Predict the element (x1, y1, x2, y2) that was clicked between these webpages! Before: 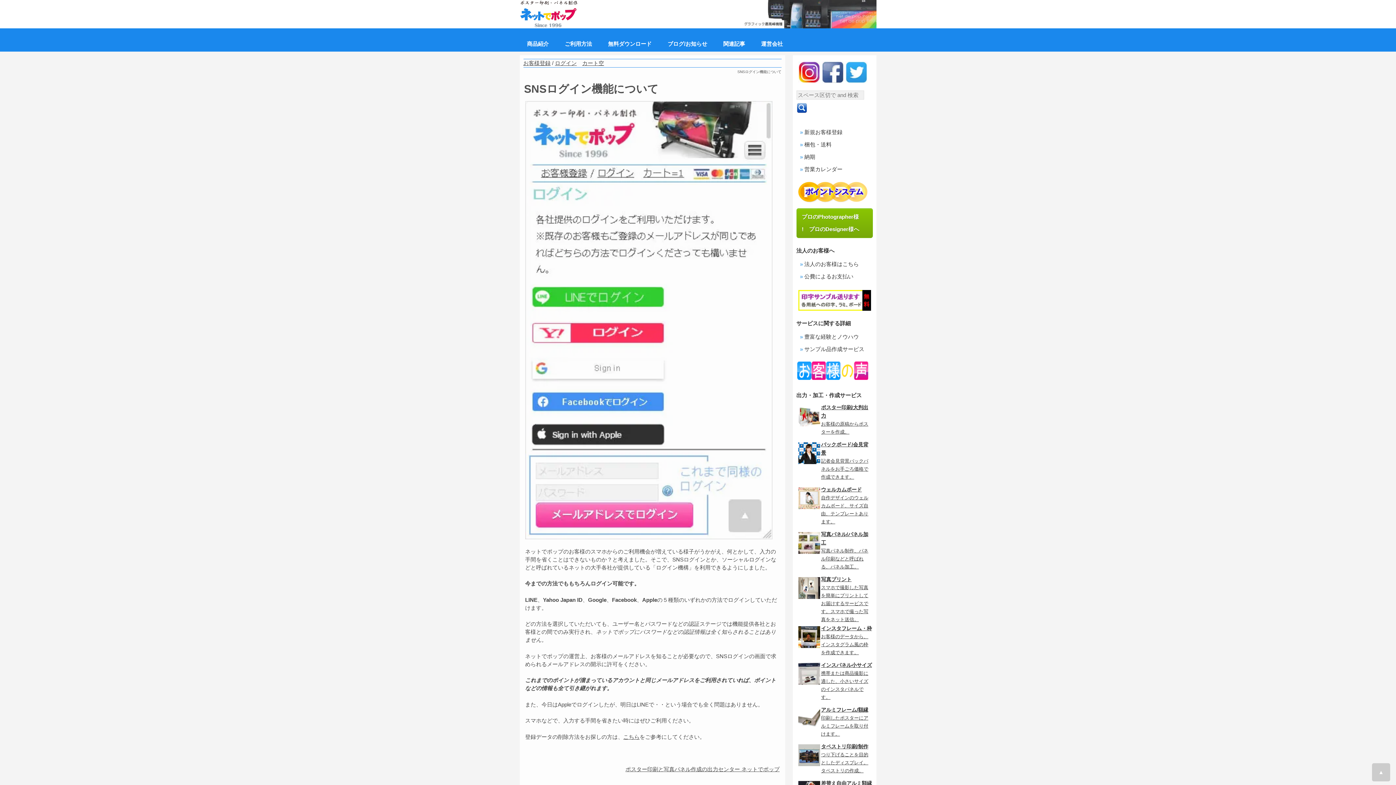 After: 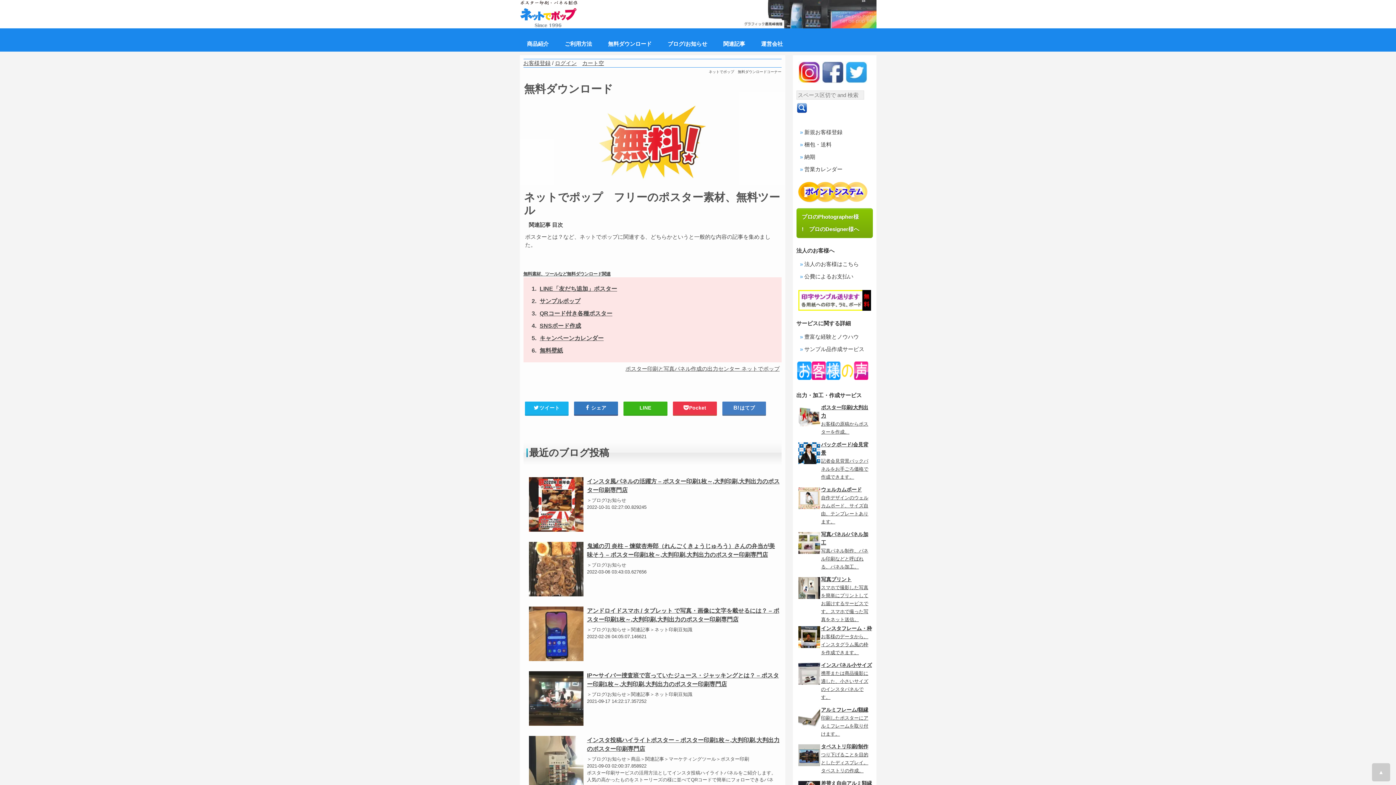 Action: label: 無料ダウンロード bbox: (600, 36, 659, 51)